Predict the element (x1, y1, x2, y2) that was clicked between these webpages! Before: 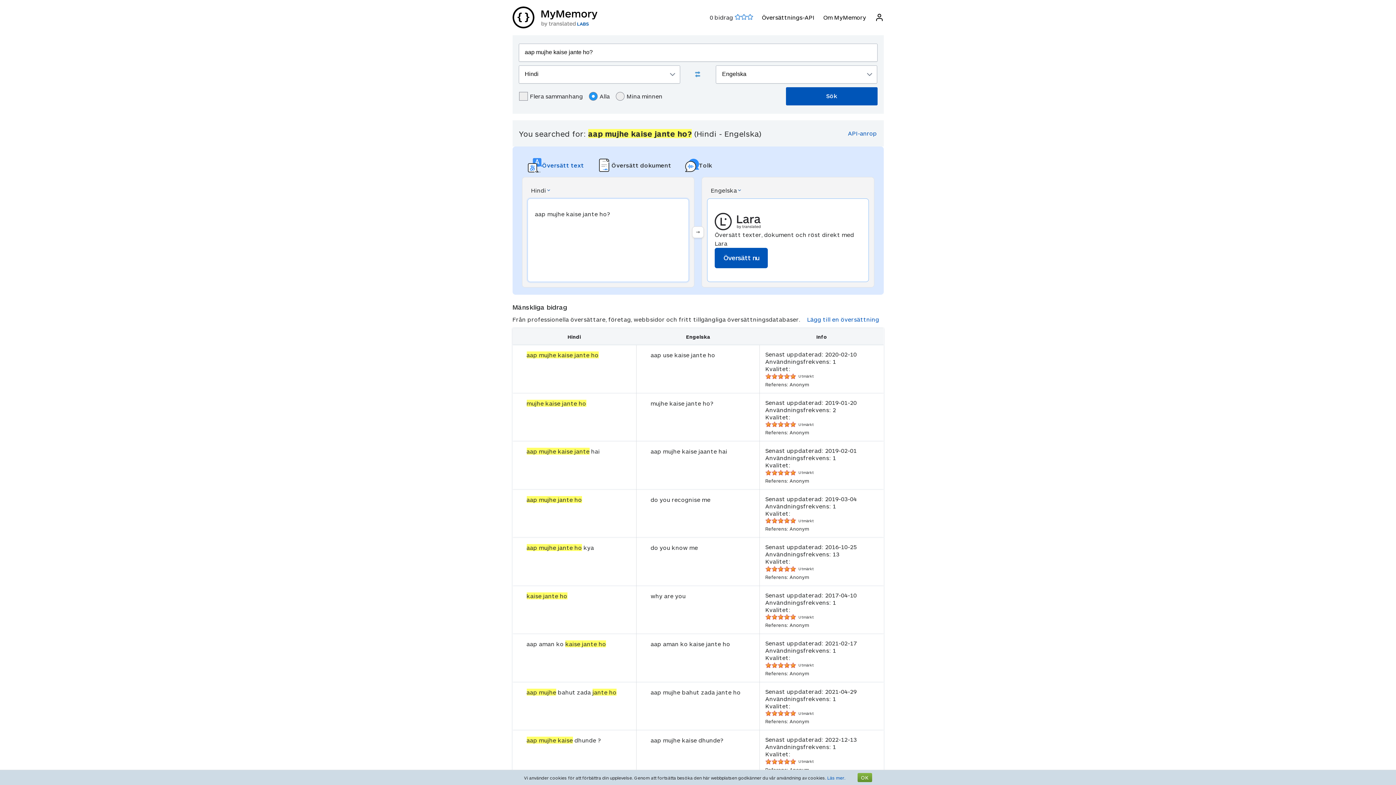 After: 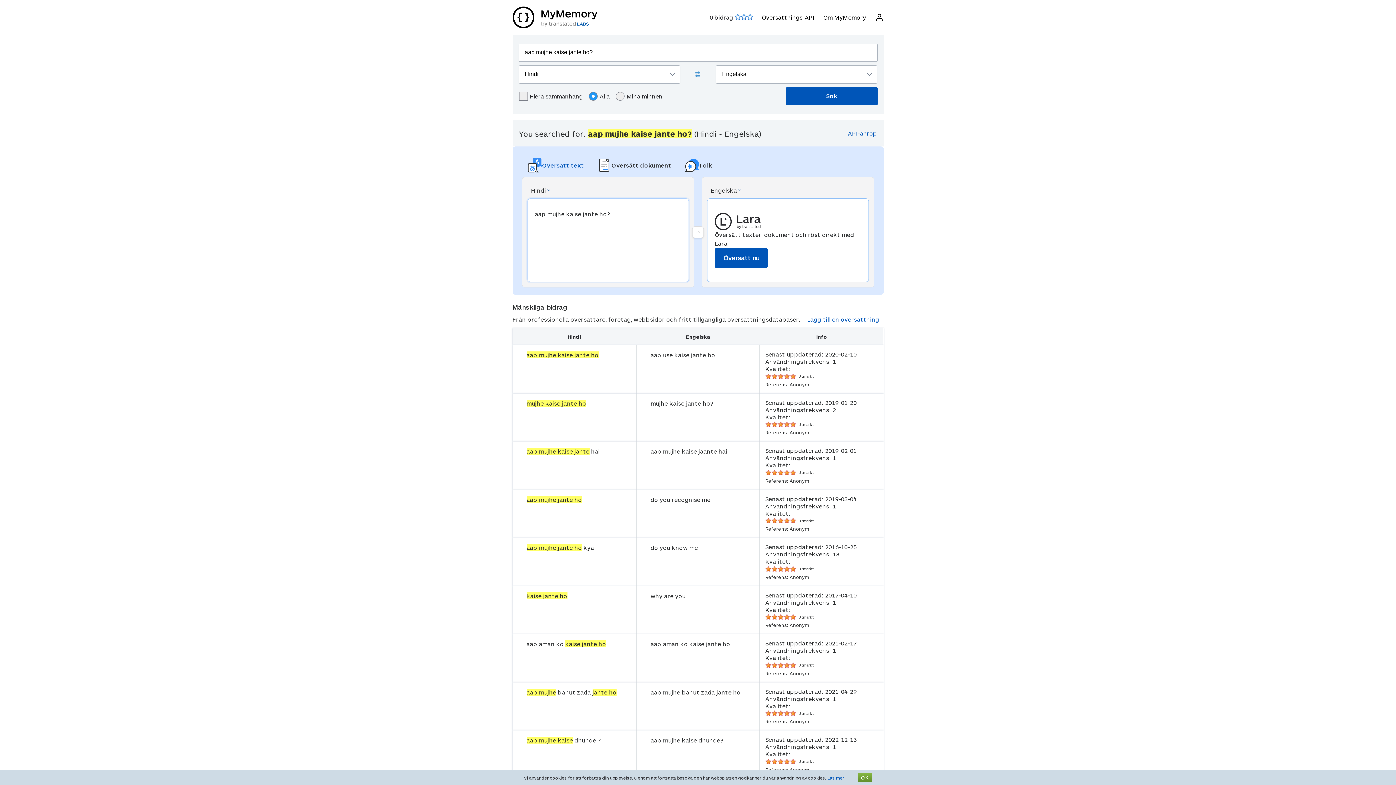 Action: label: API-anrop bbox: (848, 129, 877, 136)